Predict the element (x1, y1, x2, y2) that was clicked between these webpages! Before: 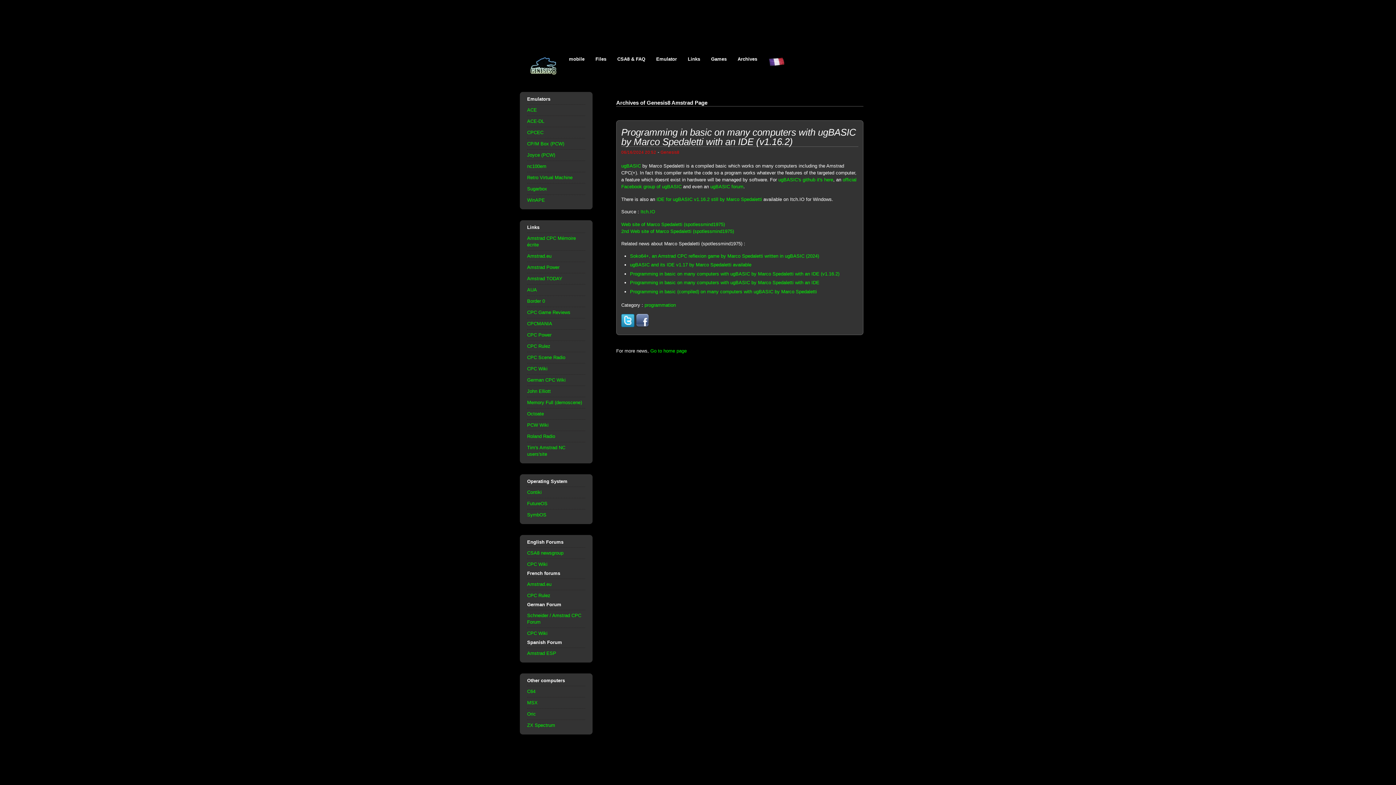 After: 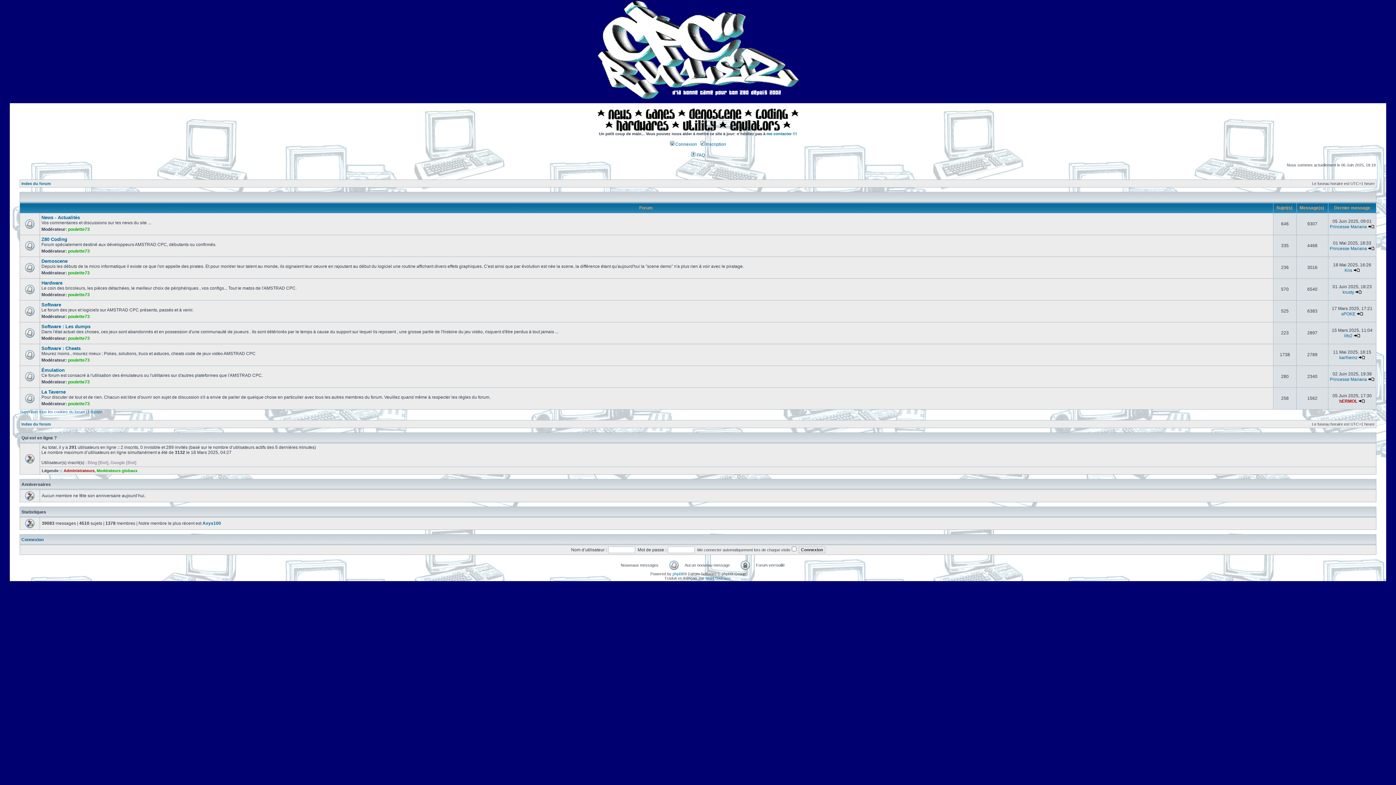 Action: label: CPC Rulez bbox: (527, 593, 550, 598)